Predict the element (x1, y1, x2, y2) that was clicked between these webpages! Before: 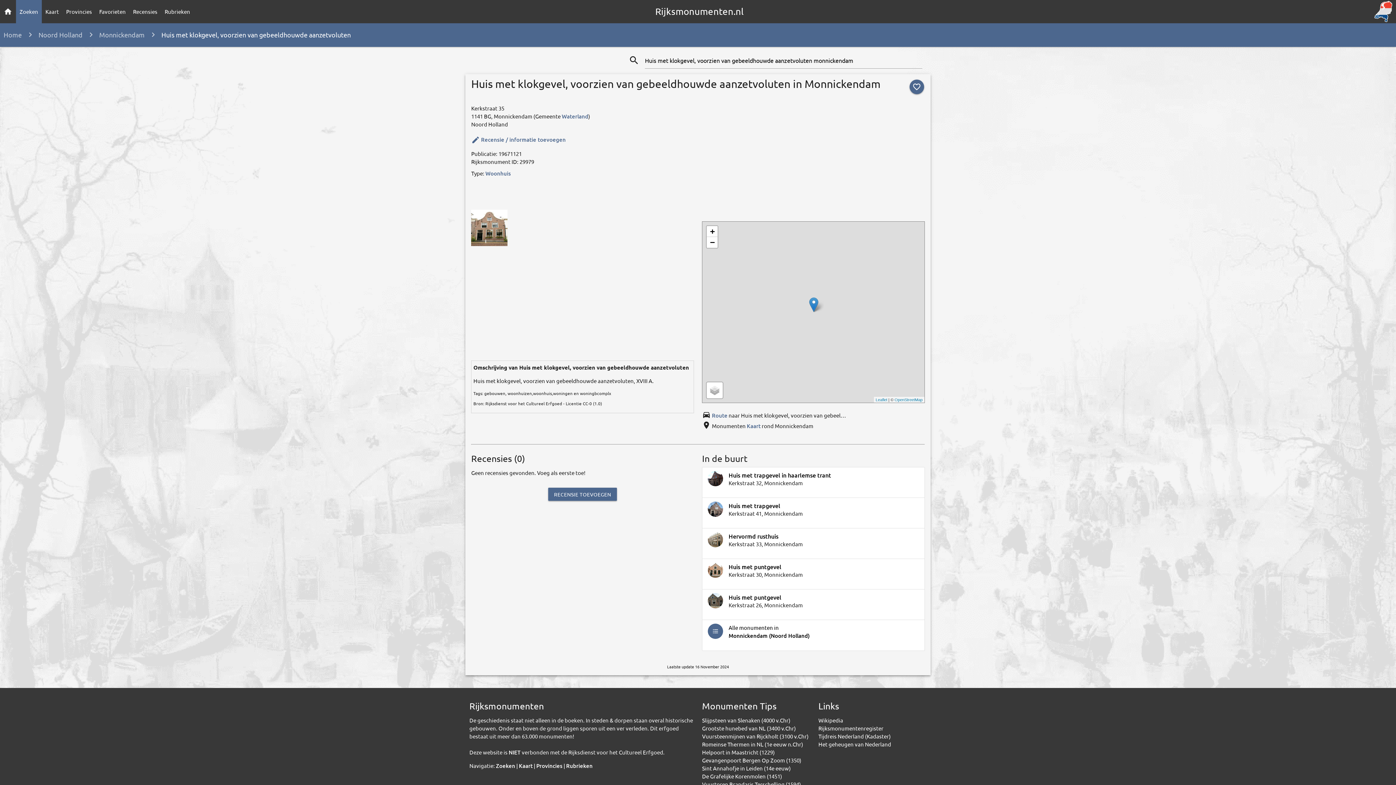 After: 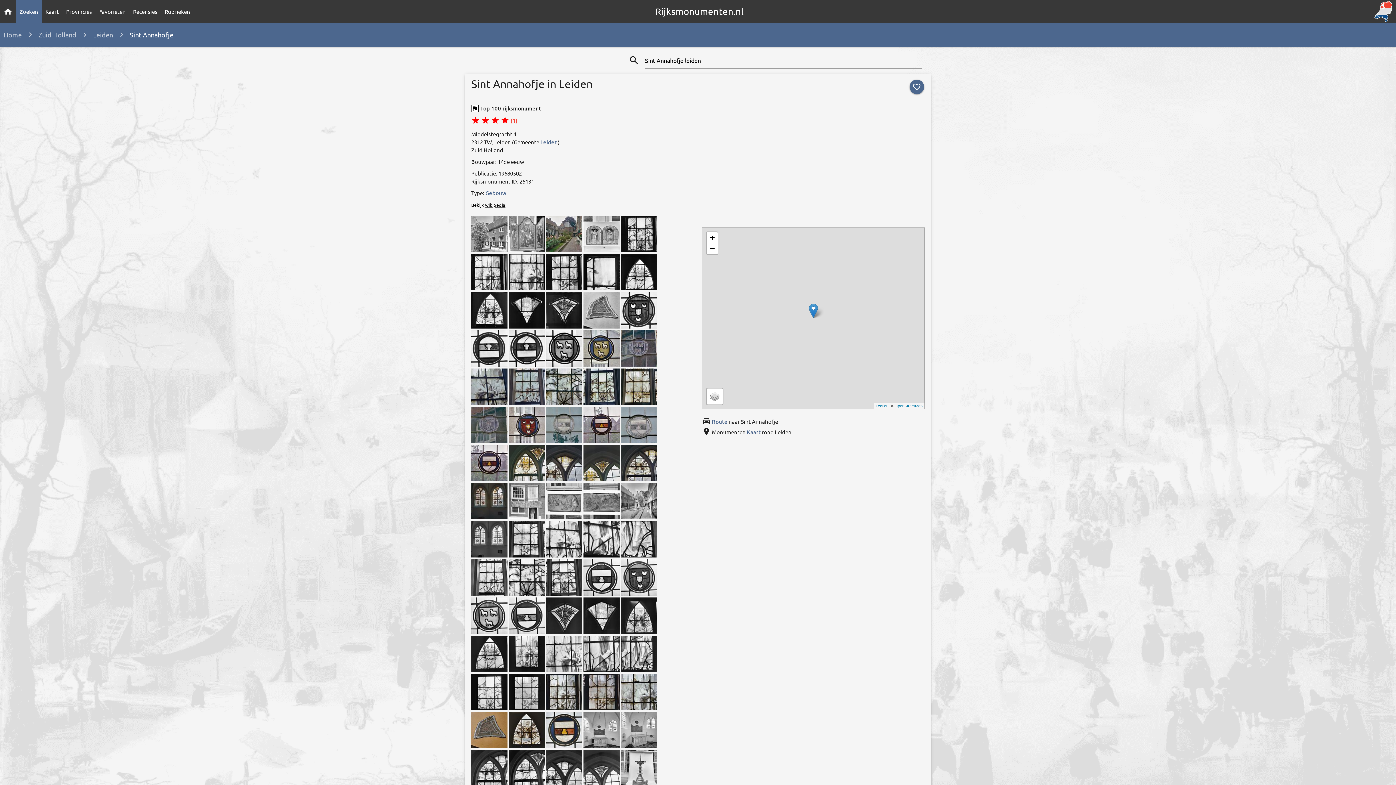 Action: label: Sint Annahofje in Leiden (14e eeuw) bbox: (702, 765, 791, 772)